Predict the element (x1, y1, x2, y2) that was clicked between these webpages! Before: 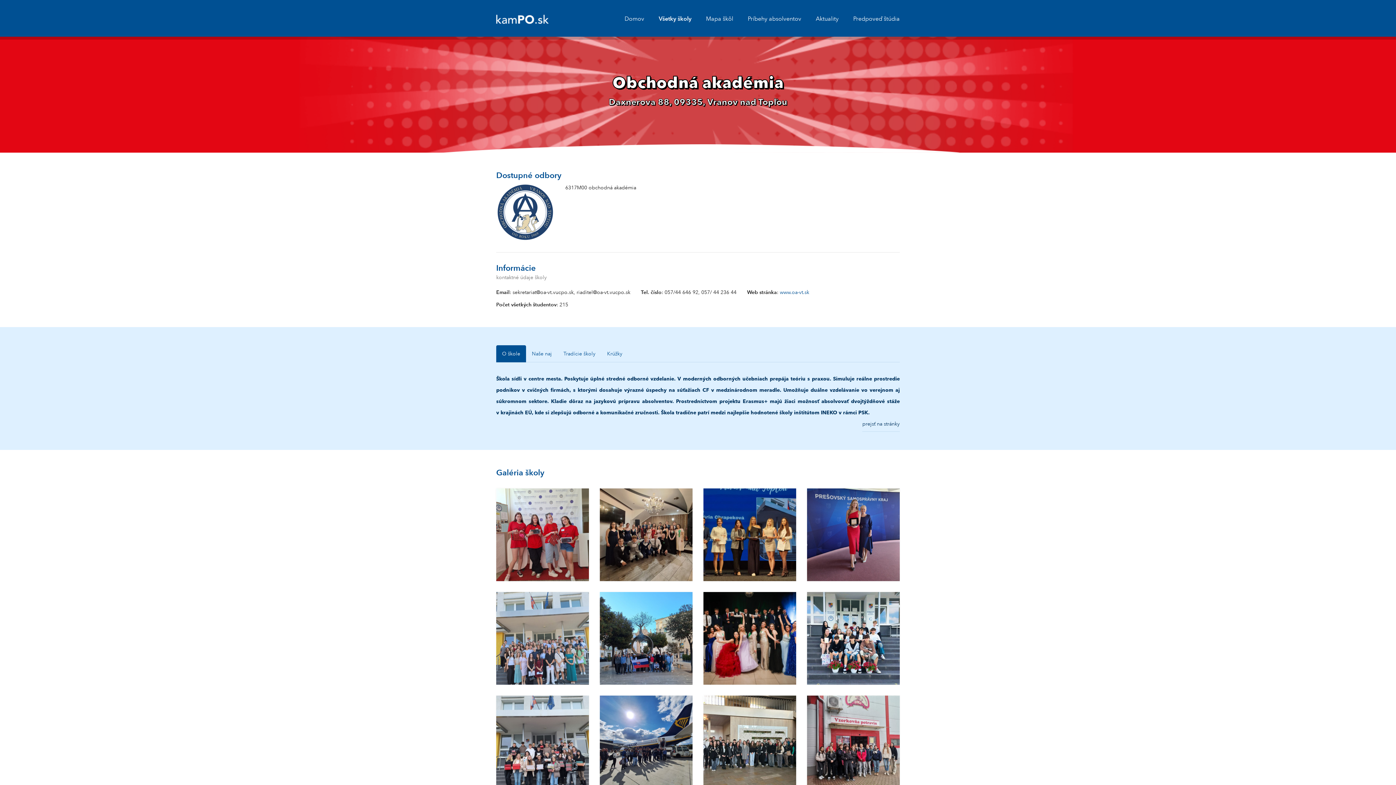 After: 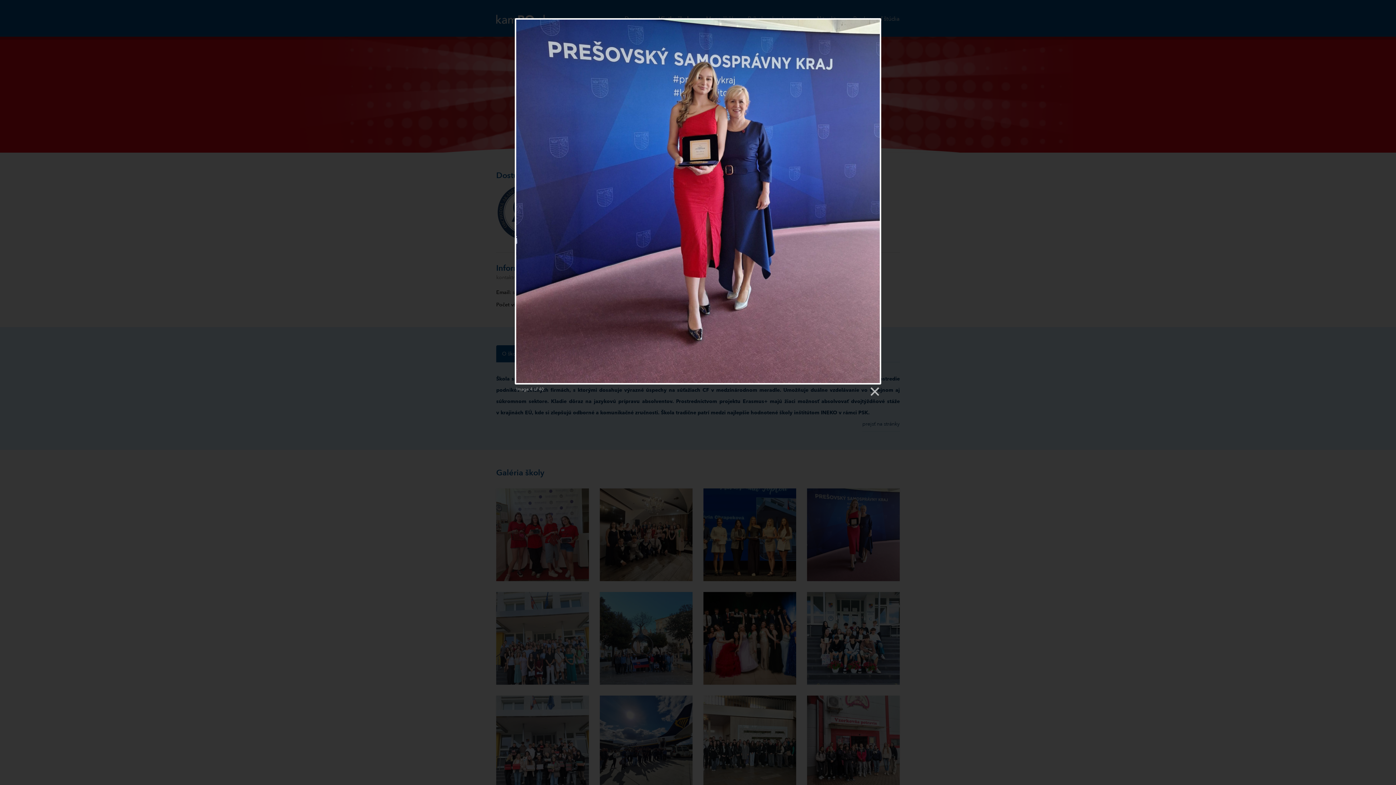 Action: bbox: (807, 530, 900, 538)